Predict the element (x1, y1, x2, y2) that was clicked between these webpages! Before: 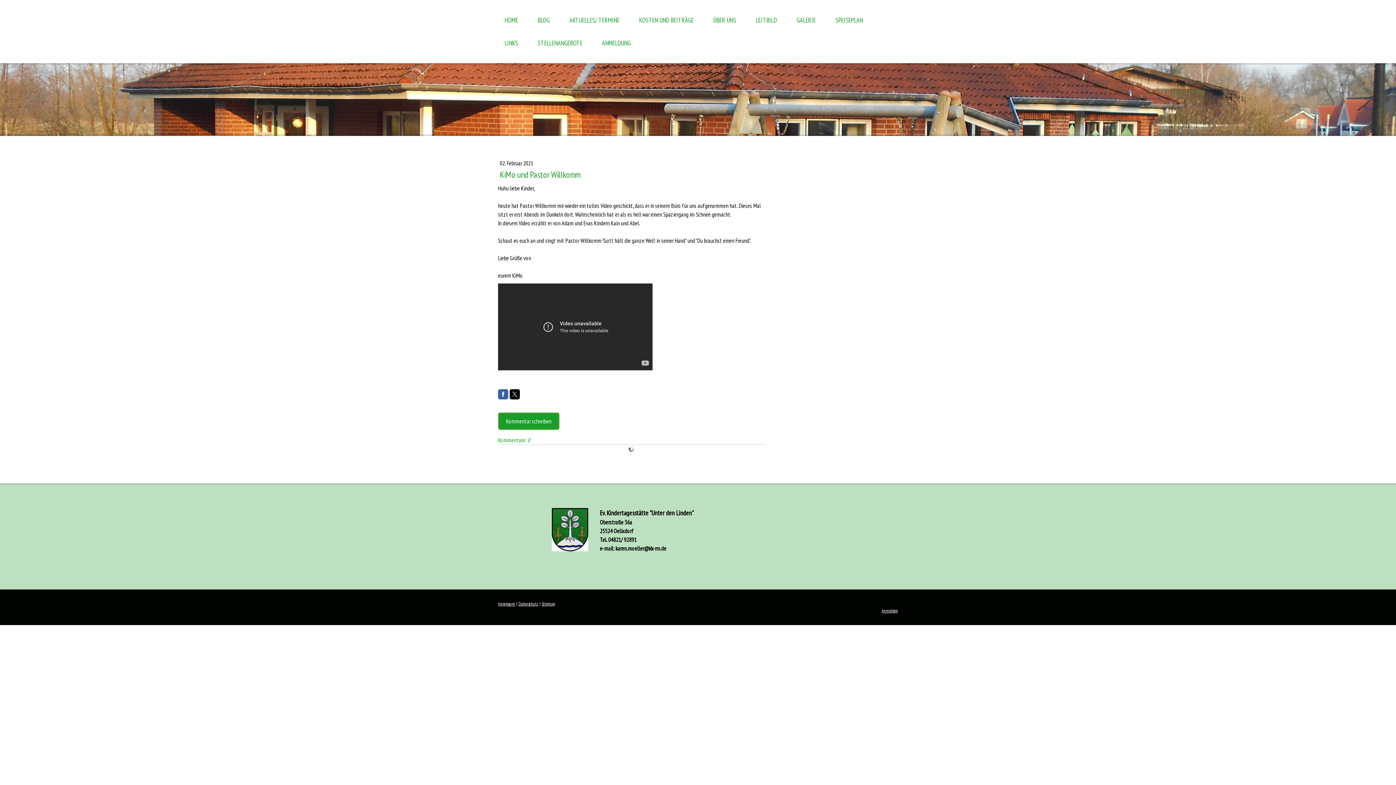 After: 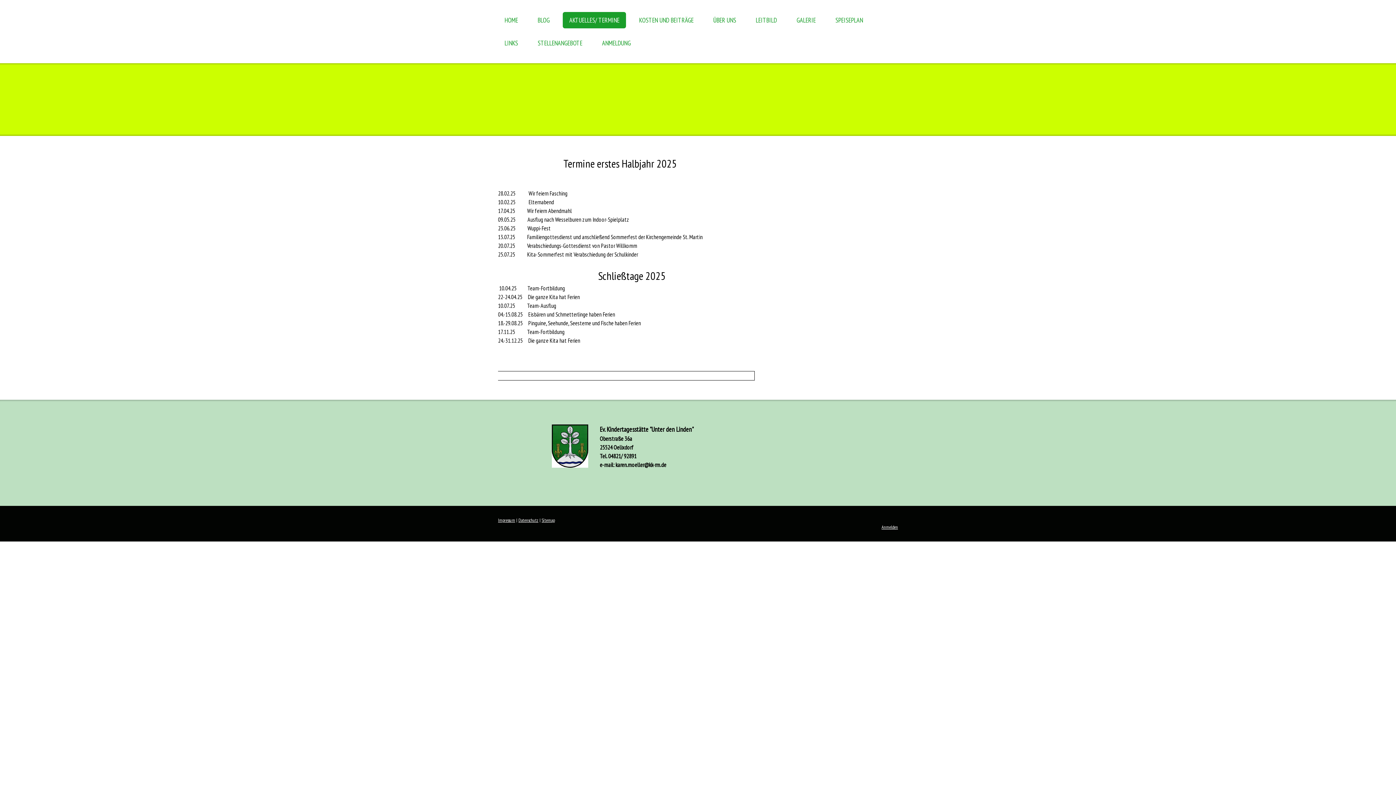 Action: label: AKTUELLES/ TERMINE bbox: (562, 12, 626, 28)